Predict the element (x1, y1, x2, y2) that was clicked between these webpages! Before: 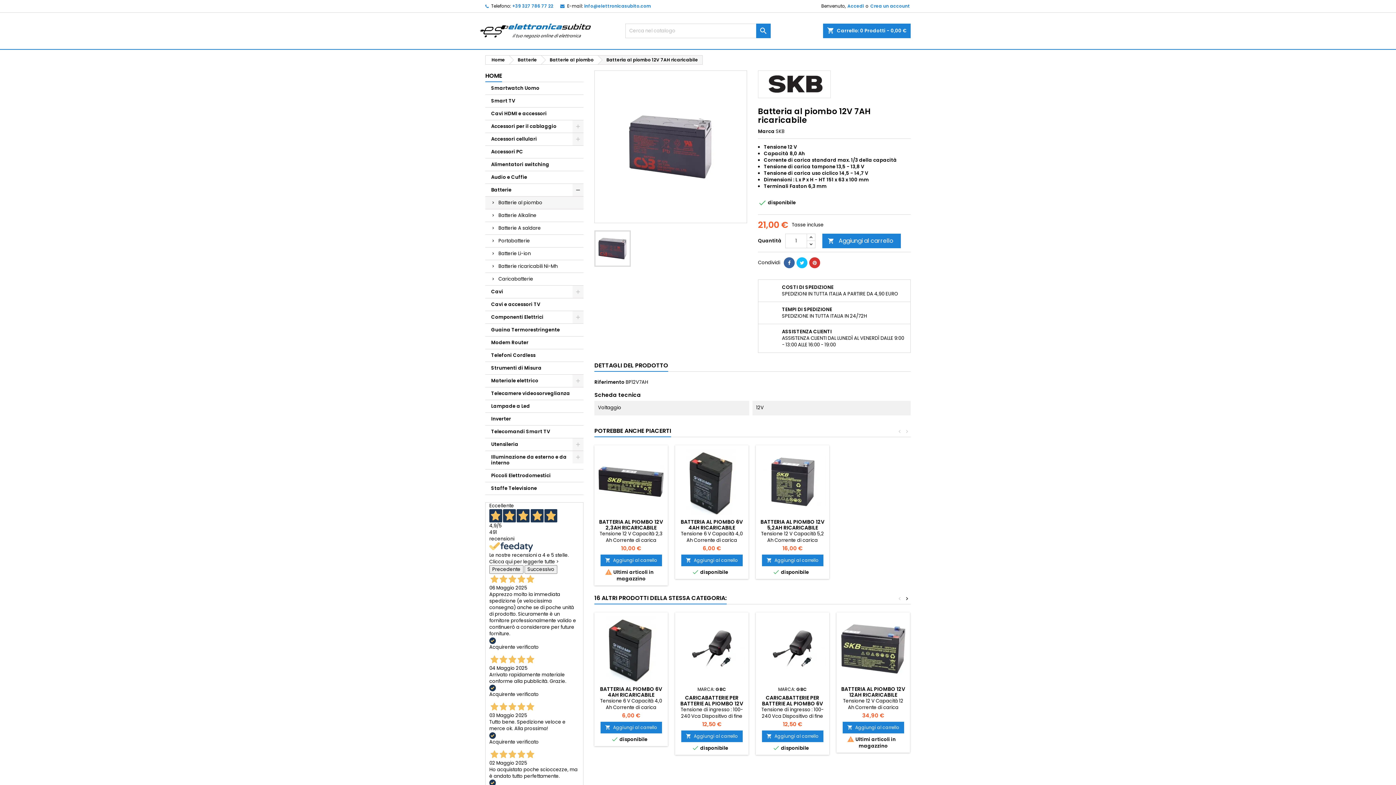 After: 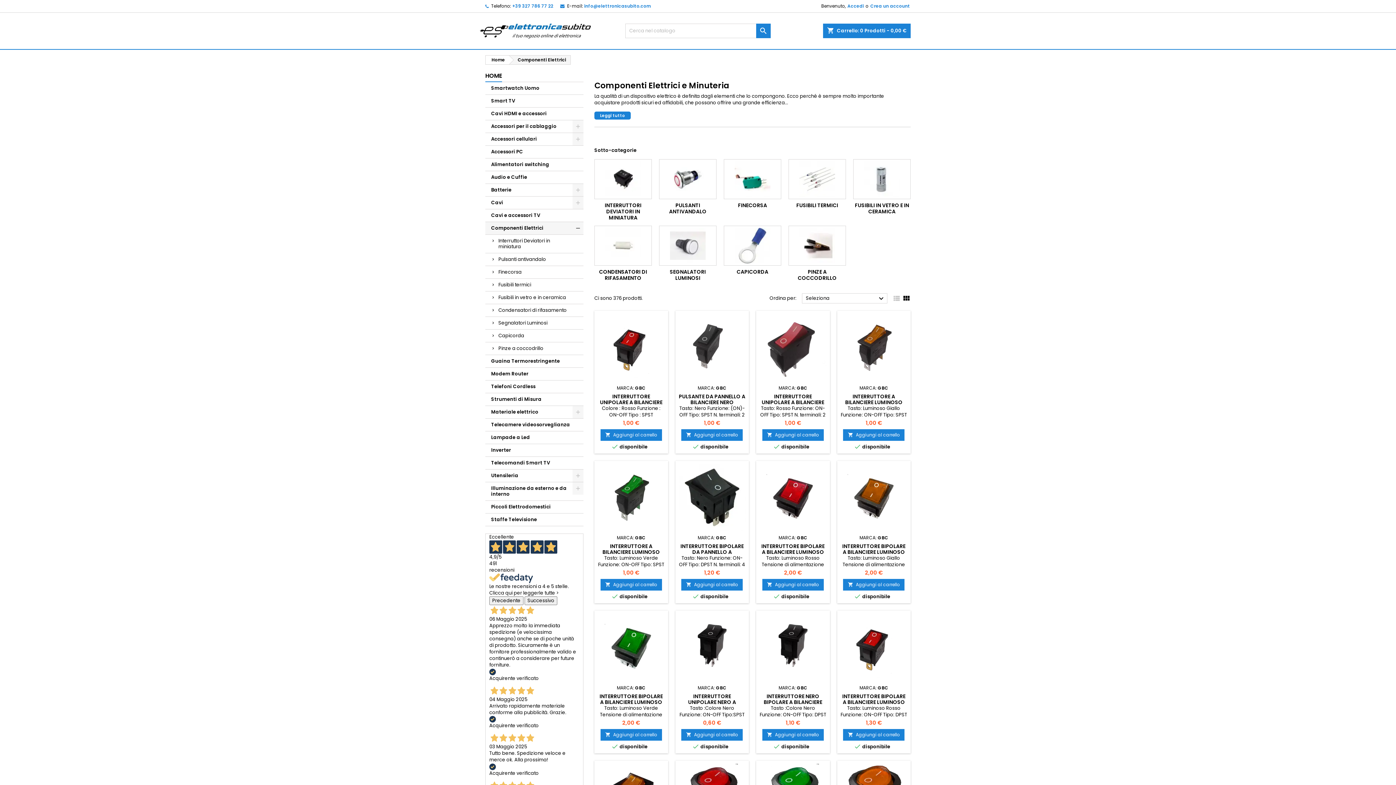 Action: label: Componenti Elettrici bbox: (485, 311, 583, 324)